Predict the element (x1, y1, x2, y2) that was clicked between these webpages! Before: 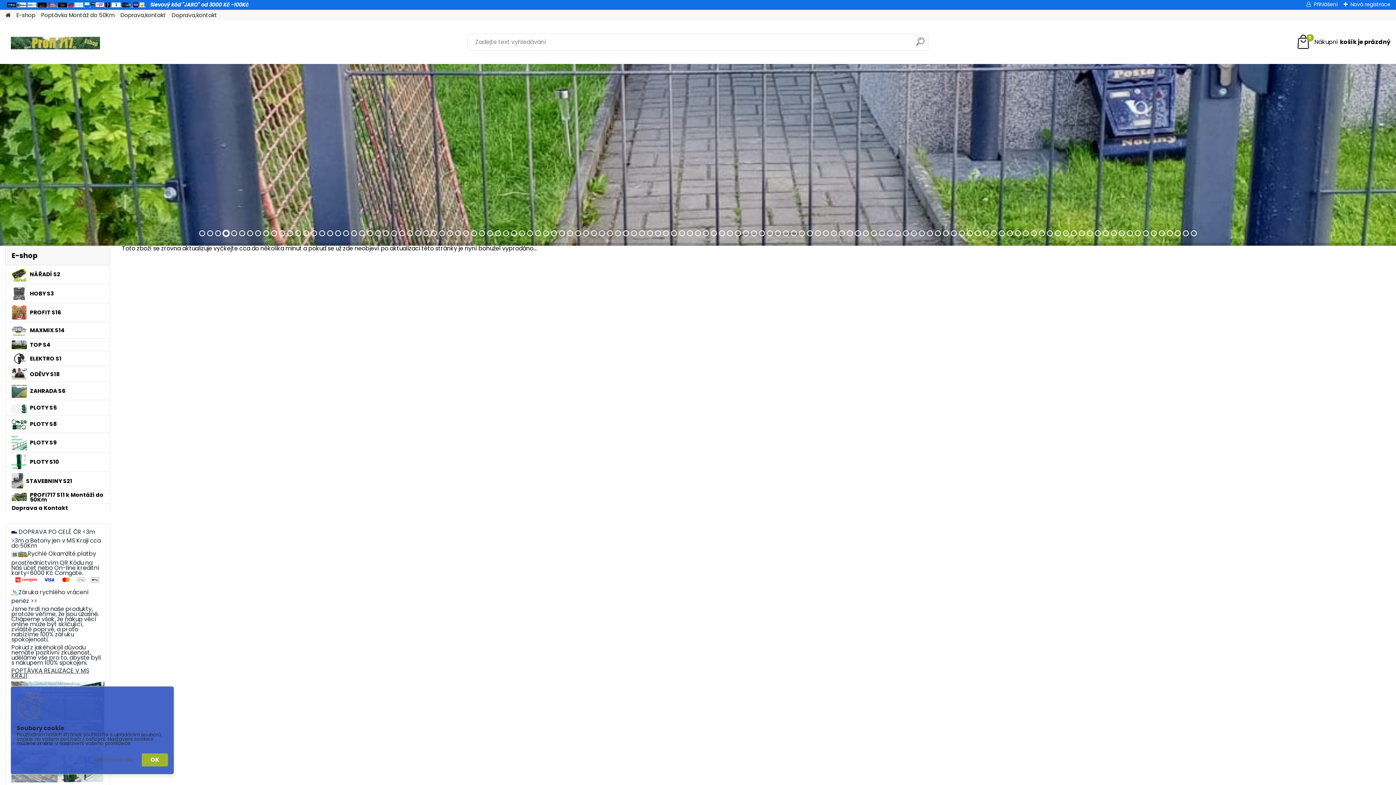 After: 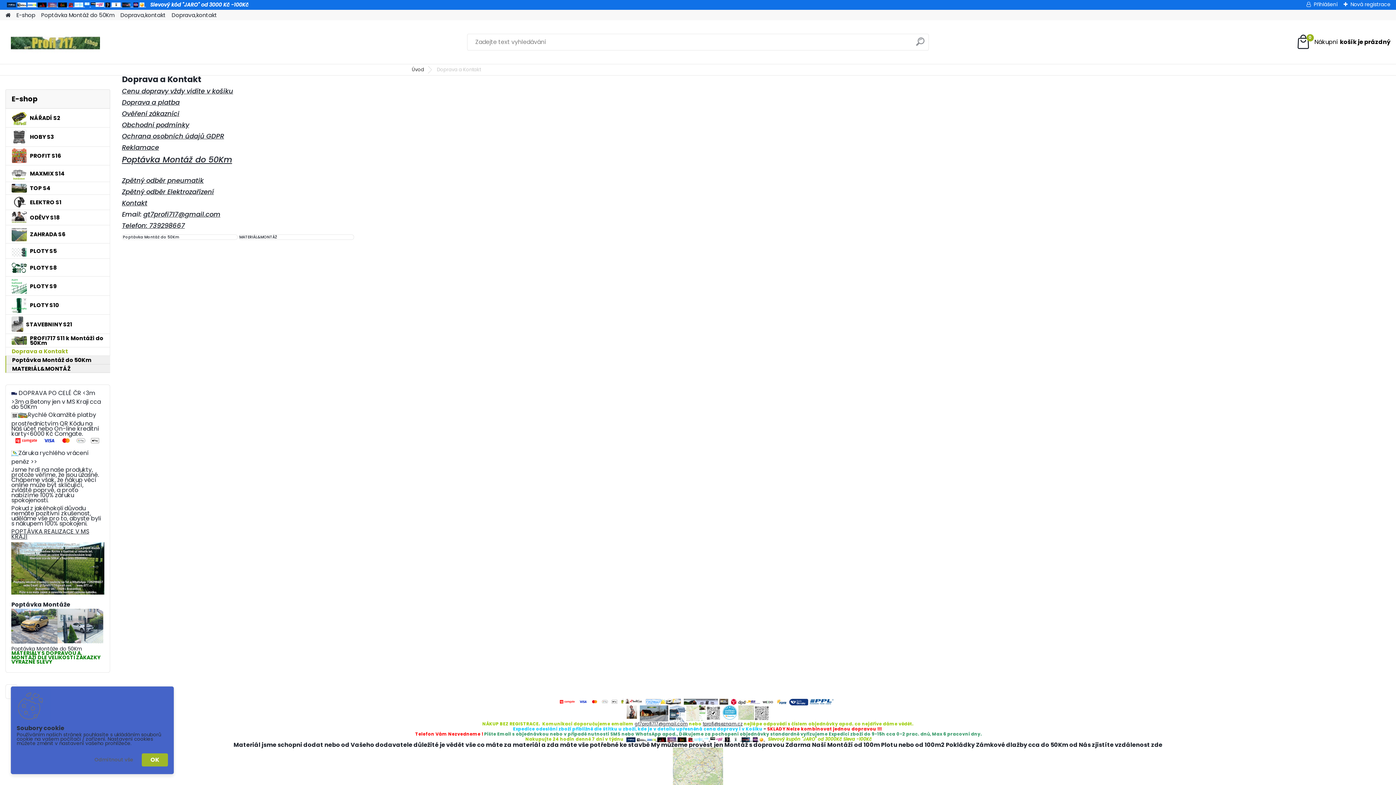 Action: label: Doprava,kontakt bbox: (171, 9, 217, 20)